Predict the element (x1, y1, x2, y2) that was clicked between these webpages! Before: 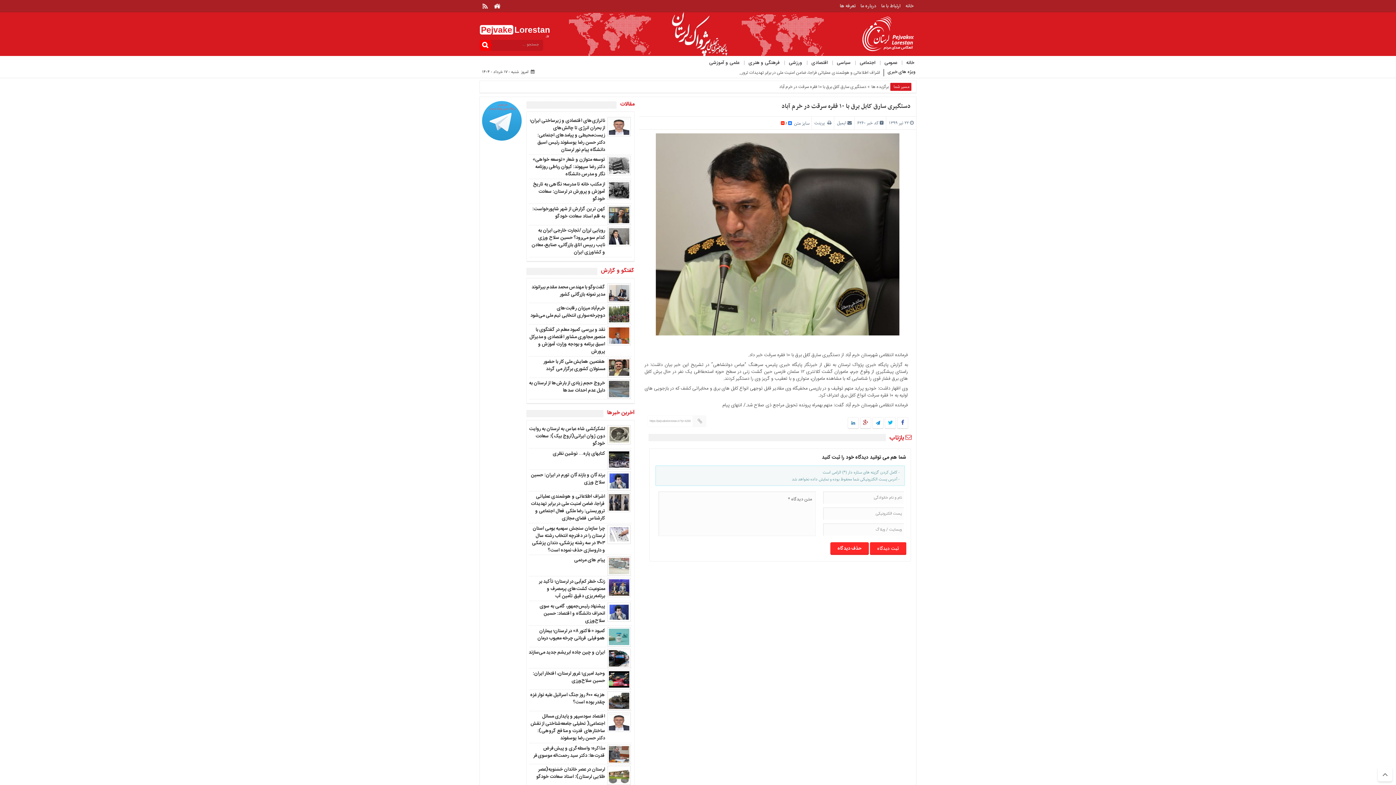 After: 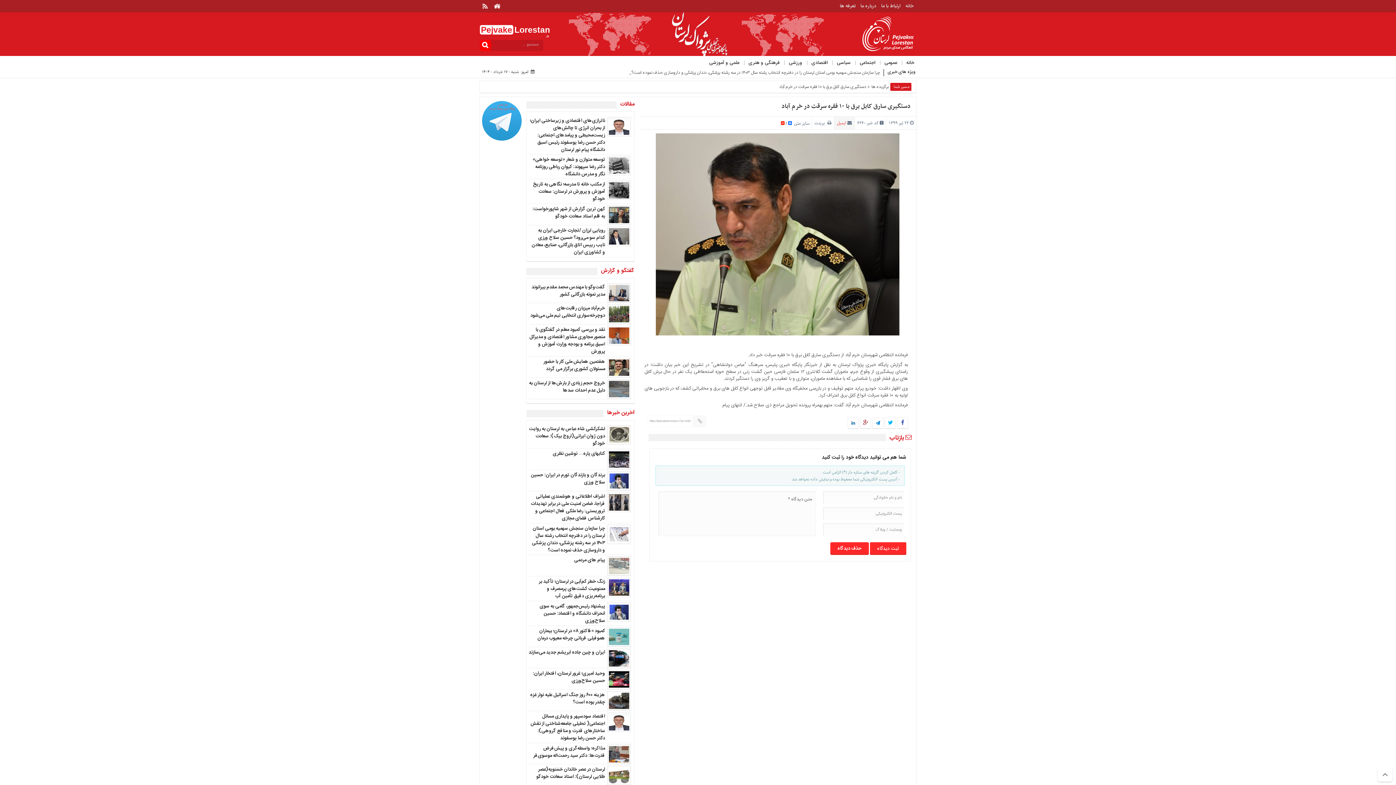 Action: bbox: (837, 119, 846, 126) label: ایمیل